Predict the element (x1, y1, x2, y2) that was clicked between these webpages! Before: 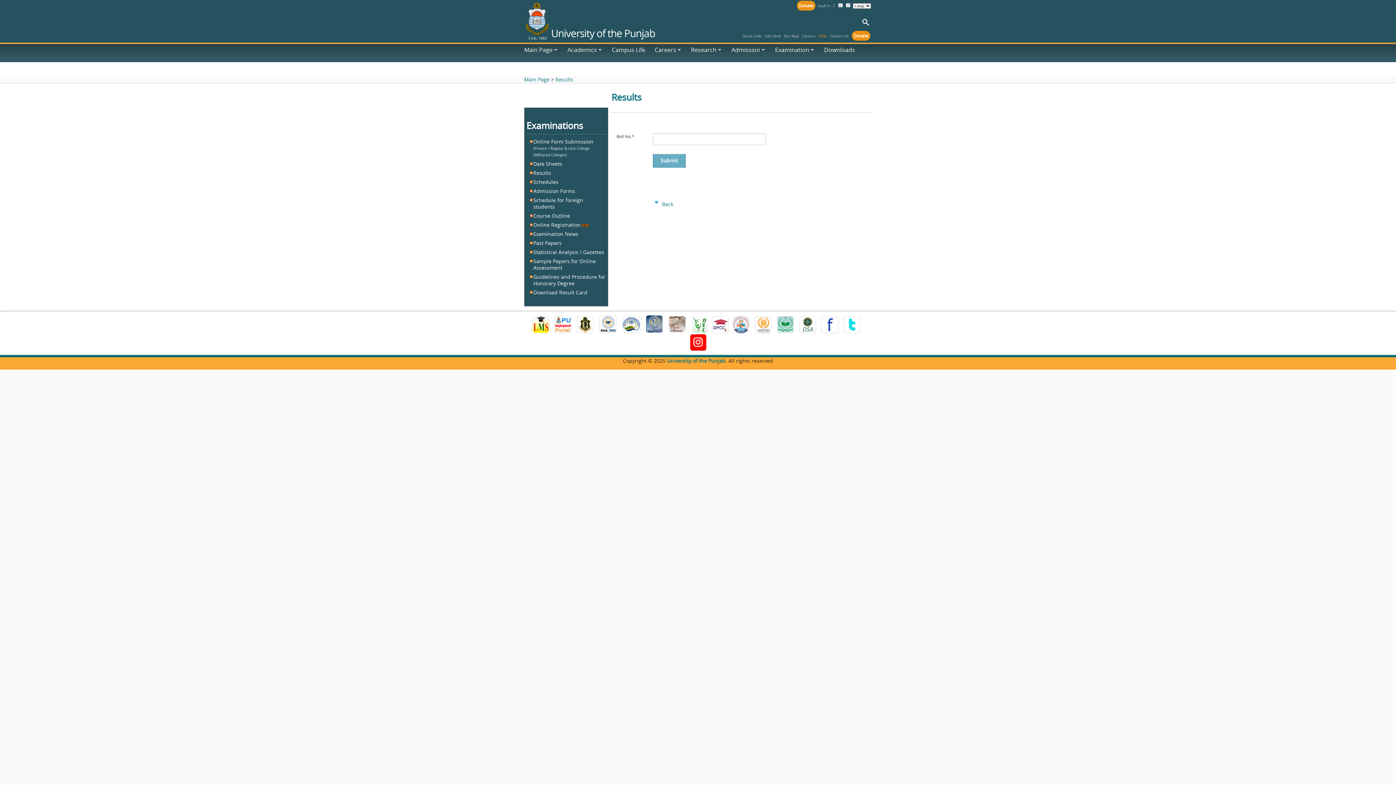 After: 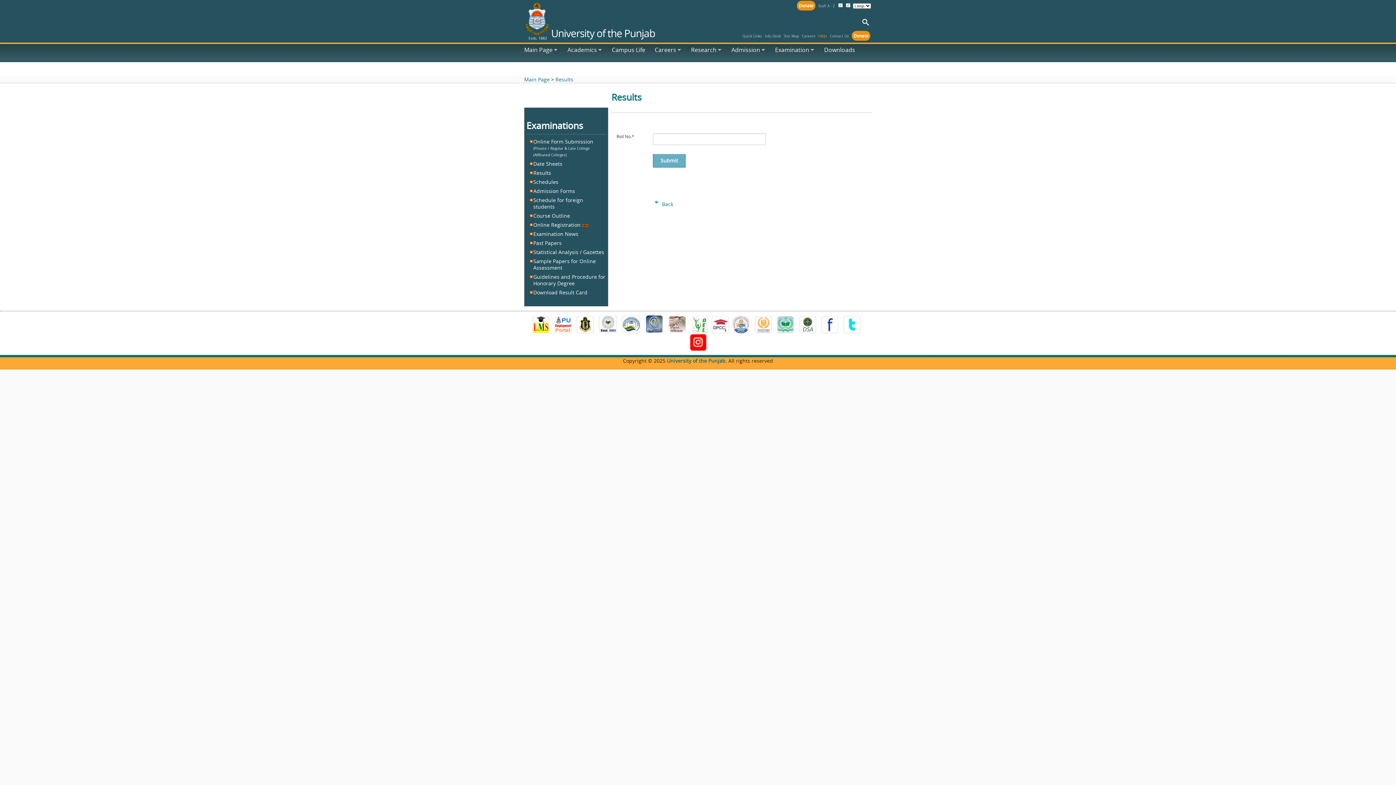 Action: bbox: (554, 328, 571, 334)